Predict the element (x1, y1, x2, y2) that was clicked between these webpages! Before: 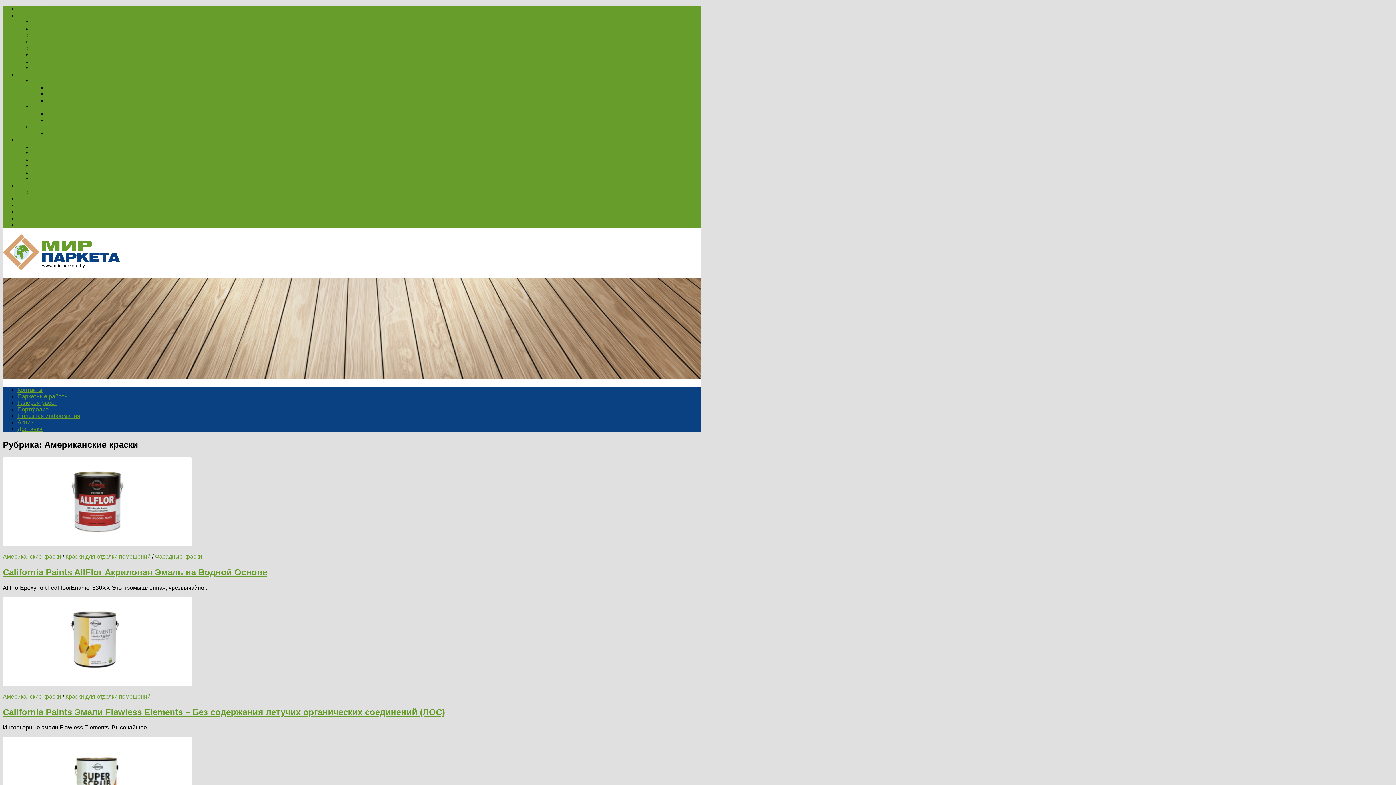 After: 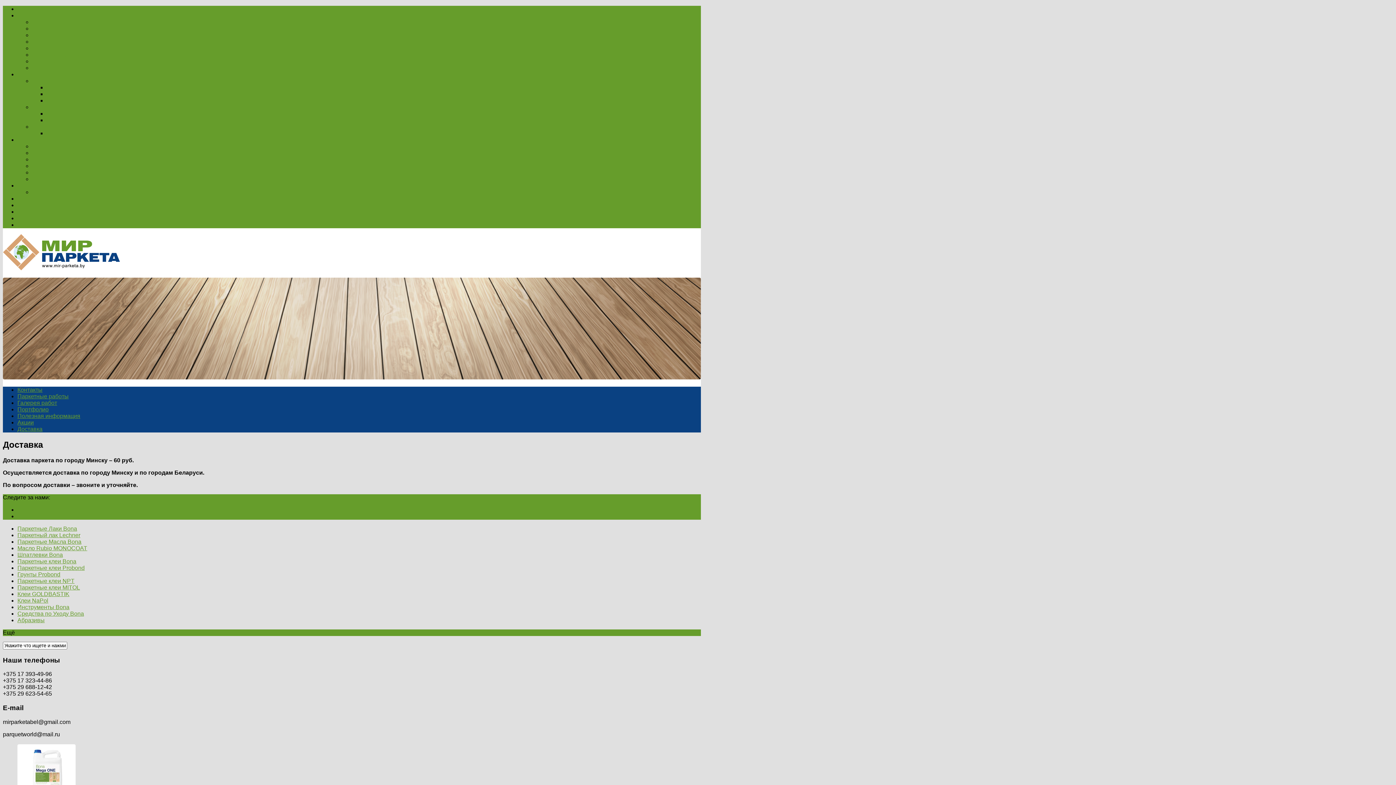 Action: label: Доставка bbox: (17, 426, 42, 432)